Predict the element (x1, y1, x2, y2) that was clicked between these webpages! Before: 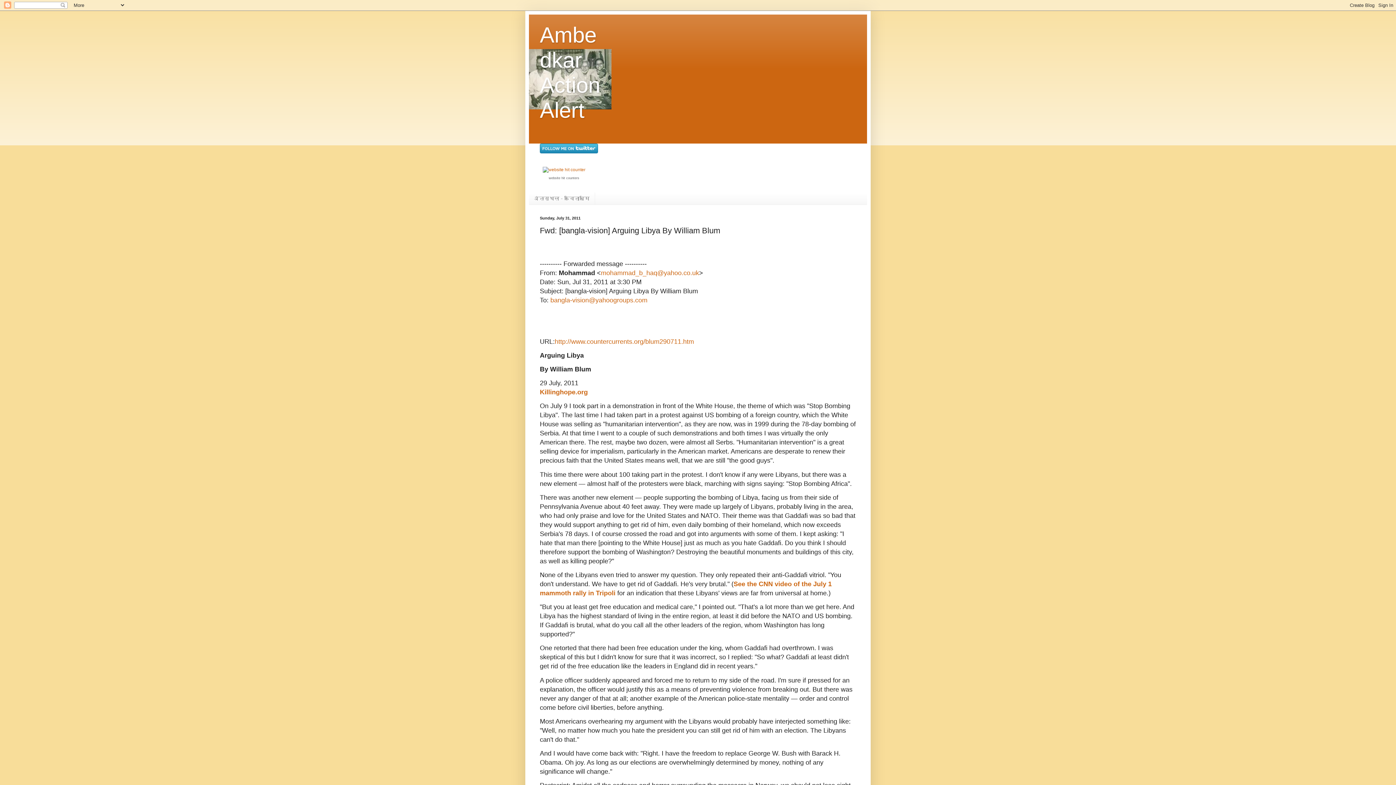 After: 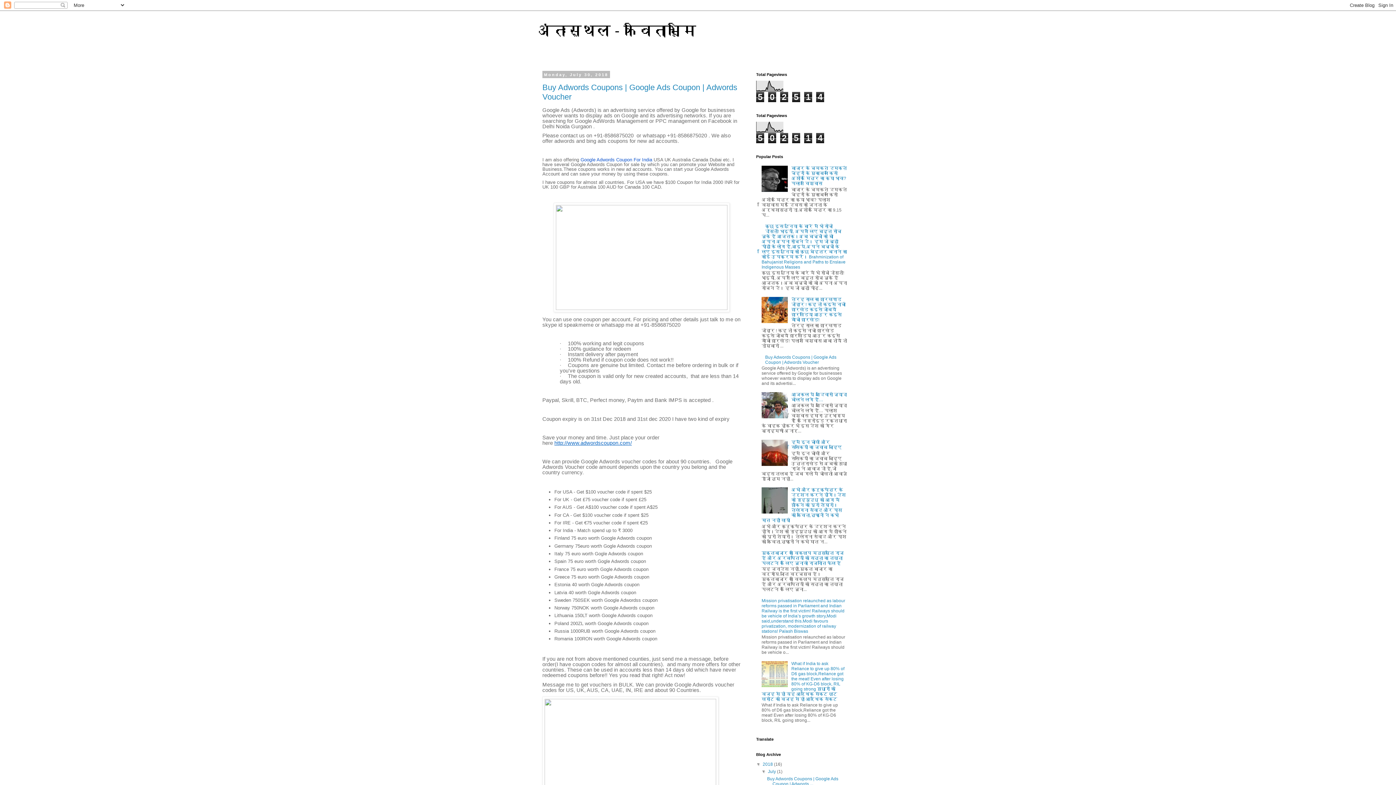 Action: bbox: (529, 192, 595, 204) label: अंतःस्थल - कविताभूमि